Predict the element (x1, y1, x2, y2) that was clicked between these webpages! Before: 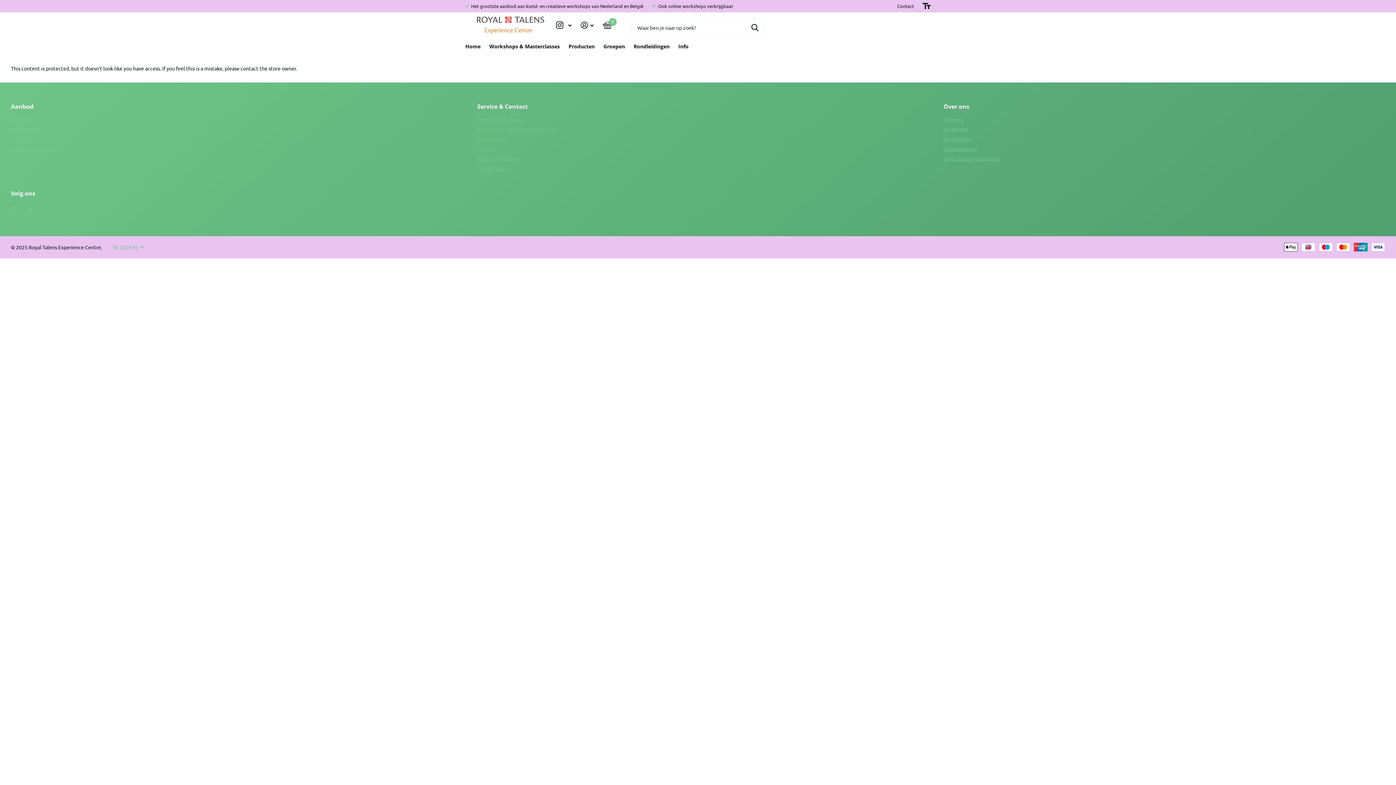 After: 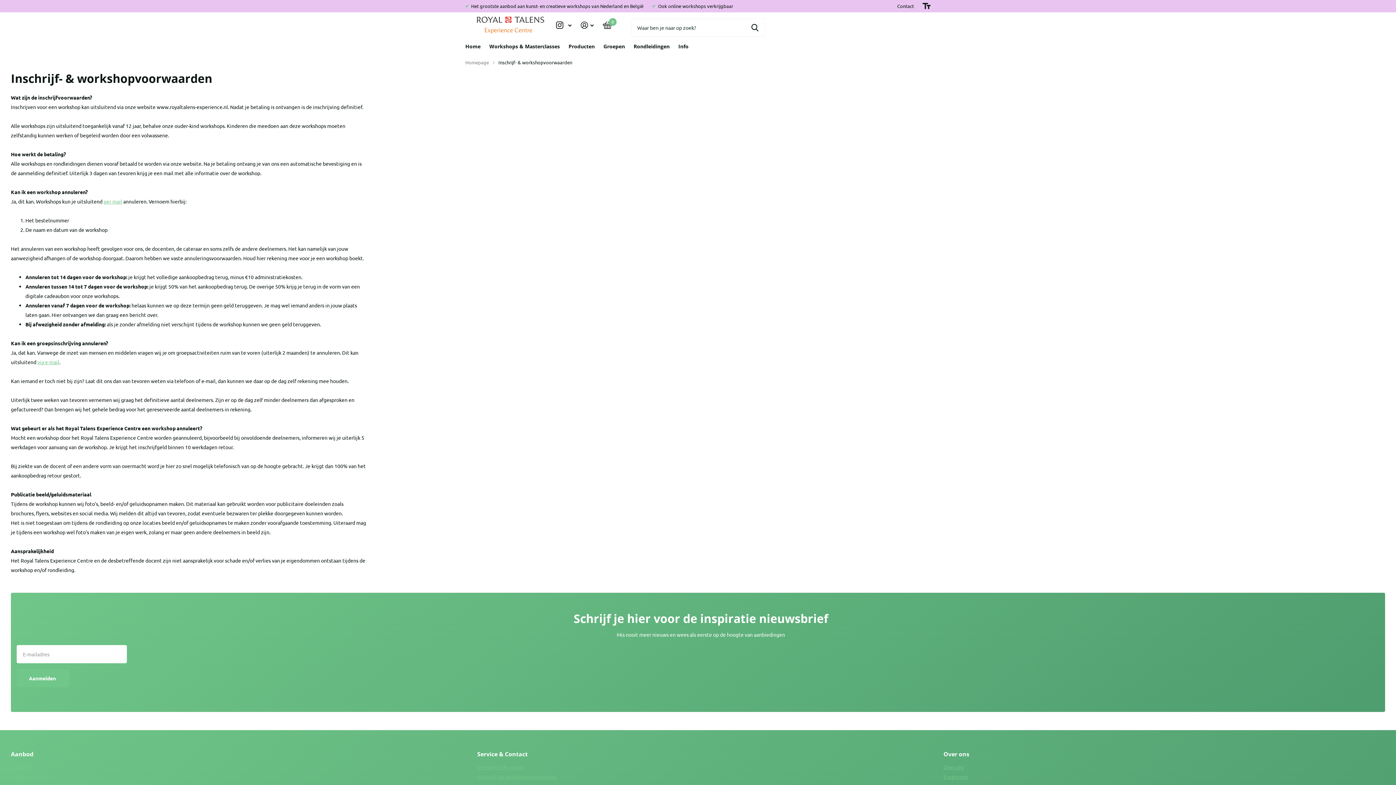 Action: label: 
Inschrijf- en workshopvoorwaarden bbox: (477, 125, 557, 132)